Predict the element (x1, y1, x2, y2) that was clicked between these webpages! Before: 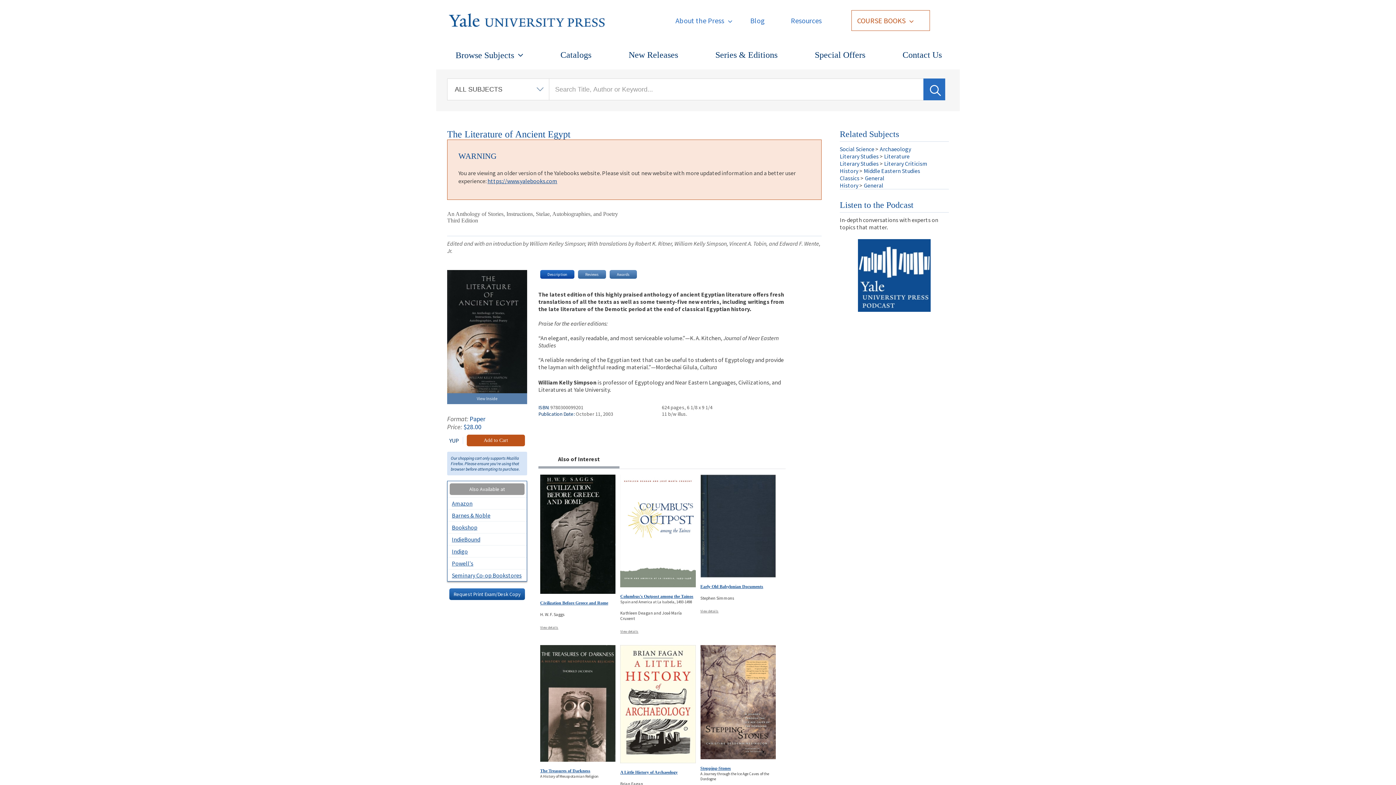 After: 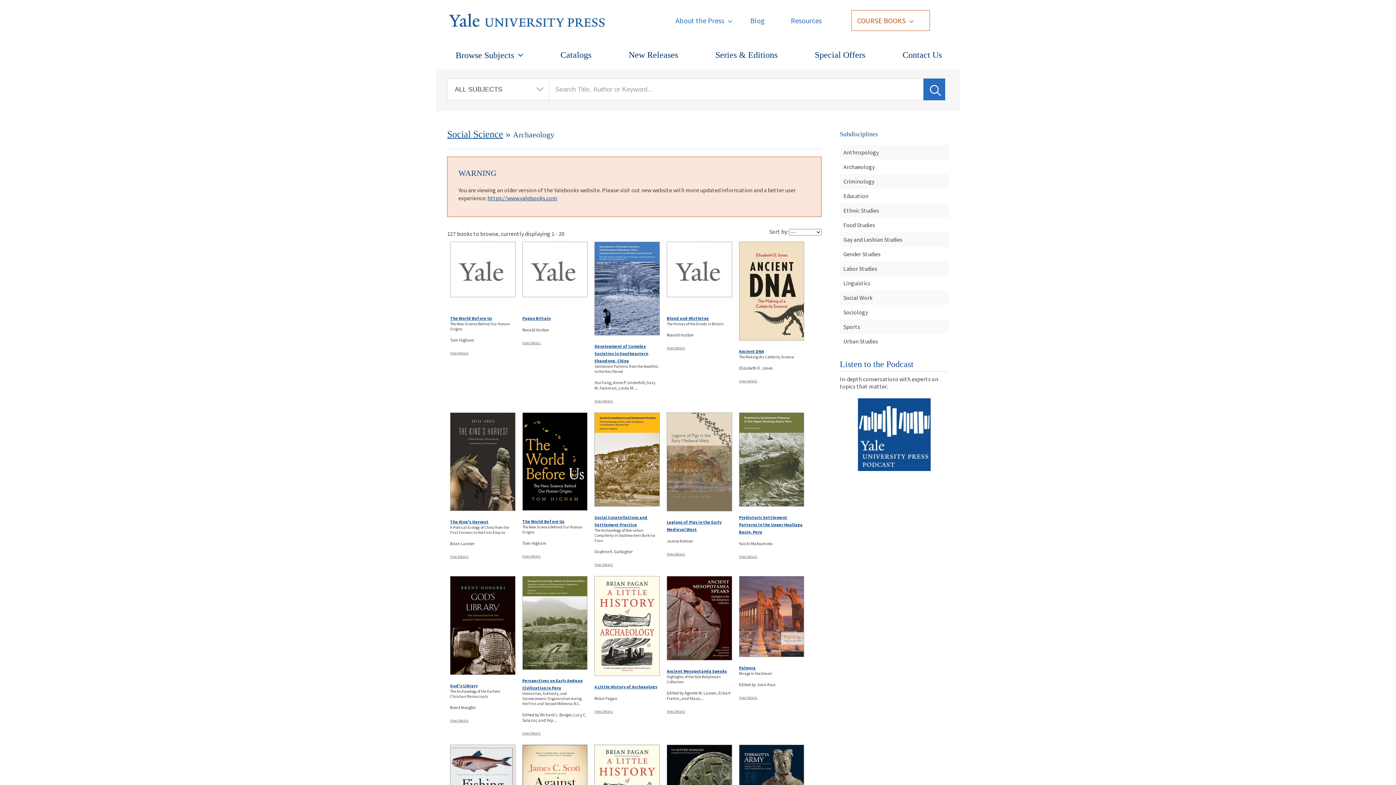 Action: label: Archaeology bbox: (880, 145, 911, 152)